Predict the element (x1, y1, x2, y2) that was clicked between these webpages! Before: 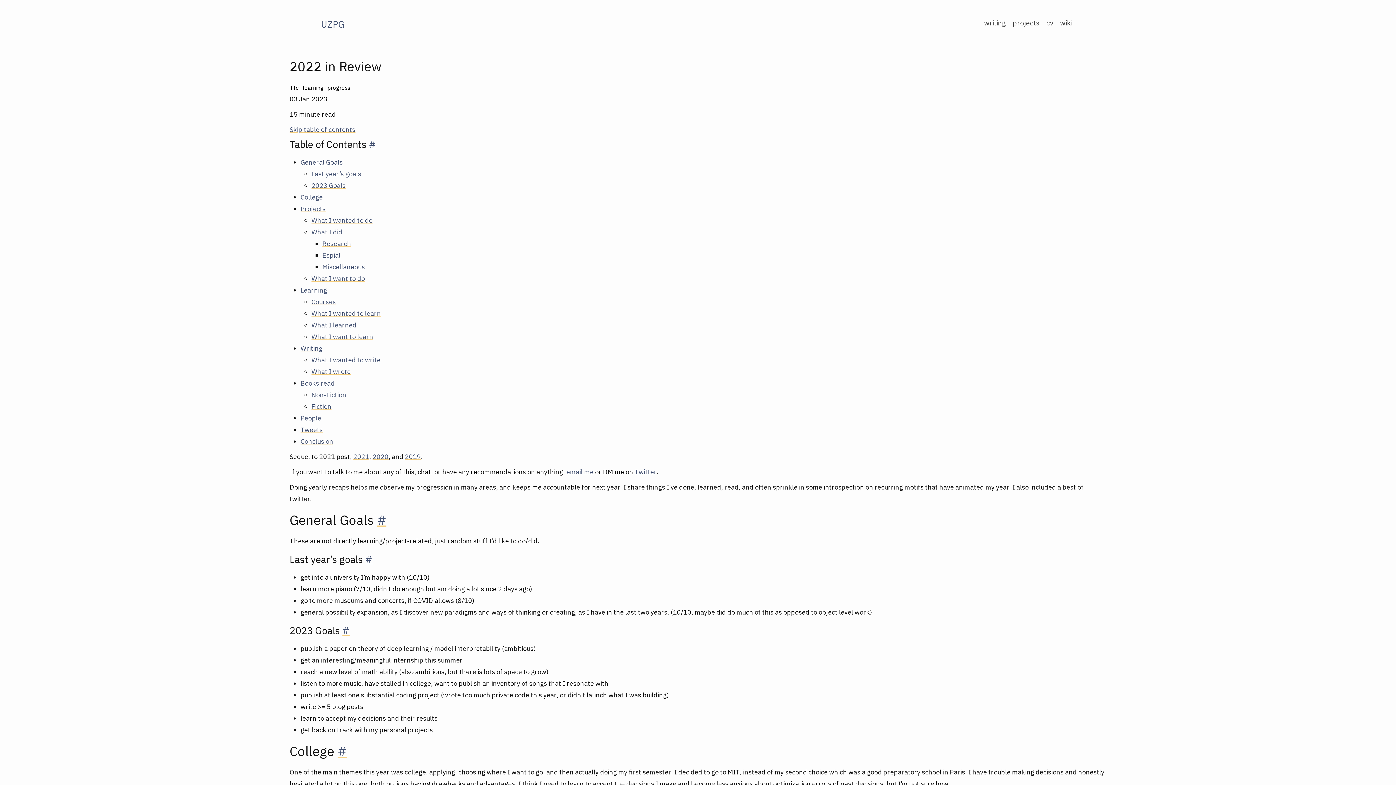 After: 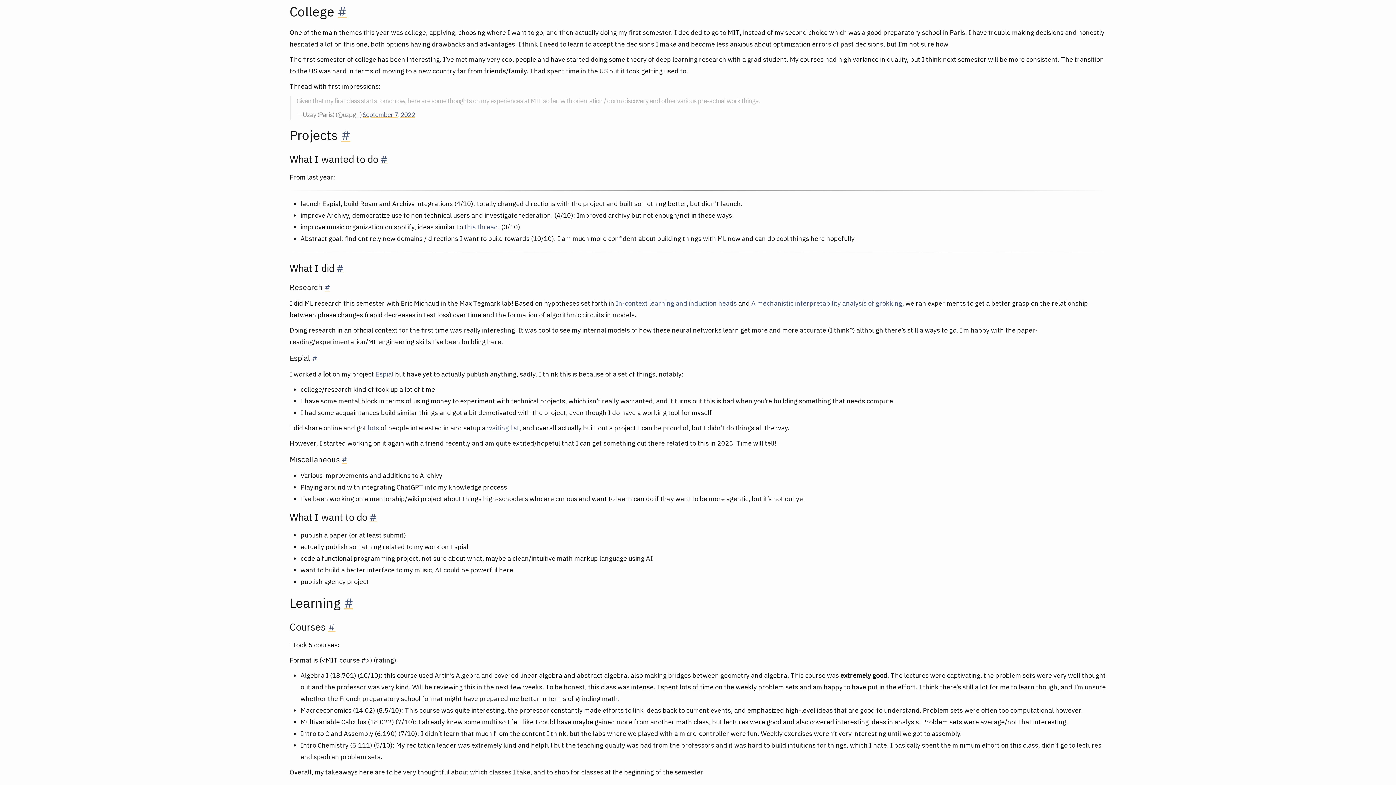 Action: label: College bbox: (300, 193, 322, 201)